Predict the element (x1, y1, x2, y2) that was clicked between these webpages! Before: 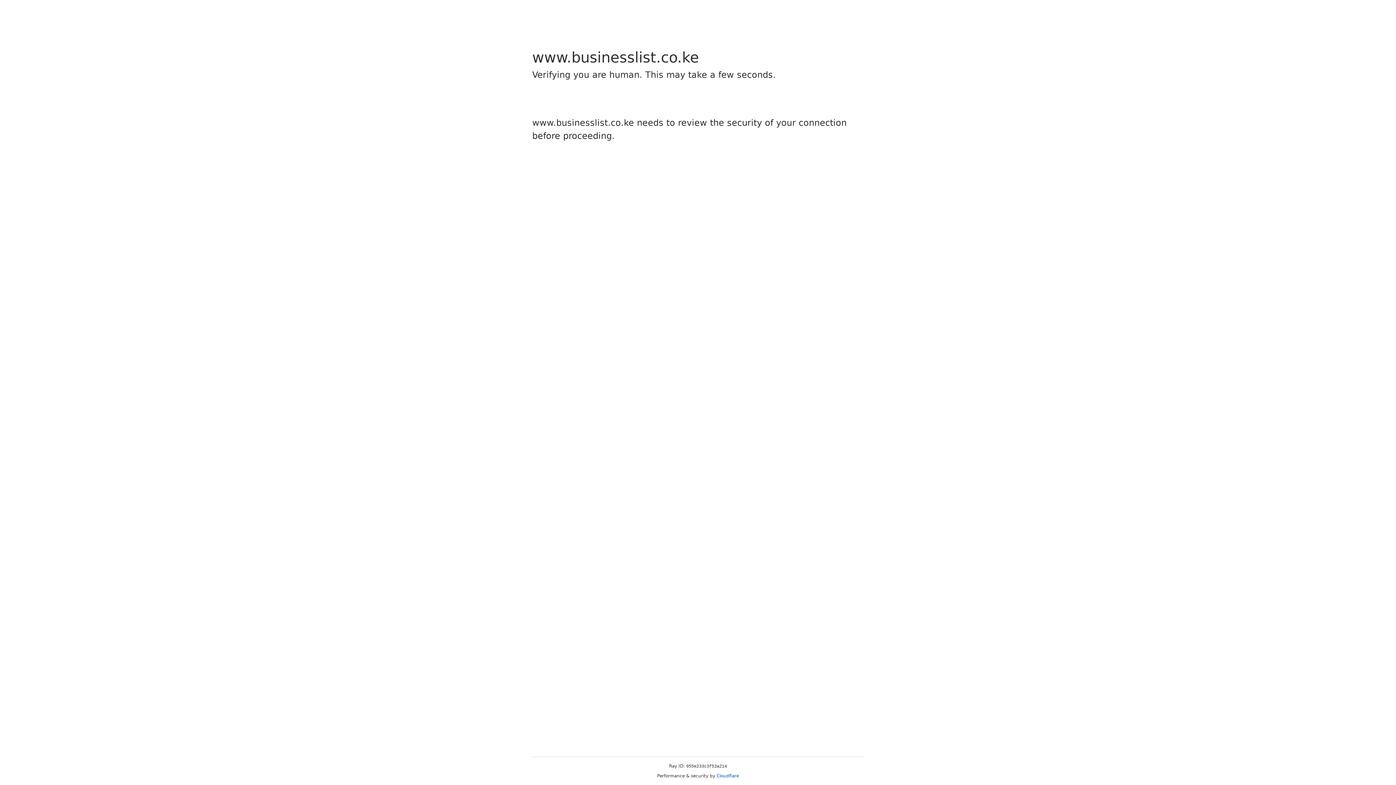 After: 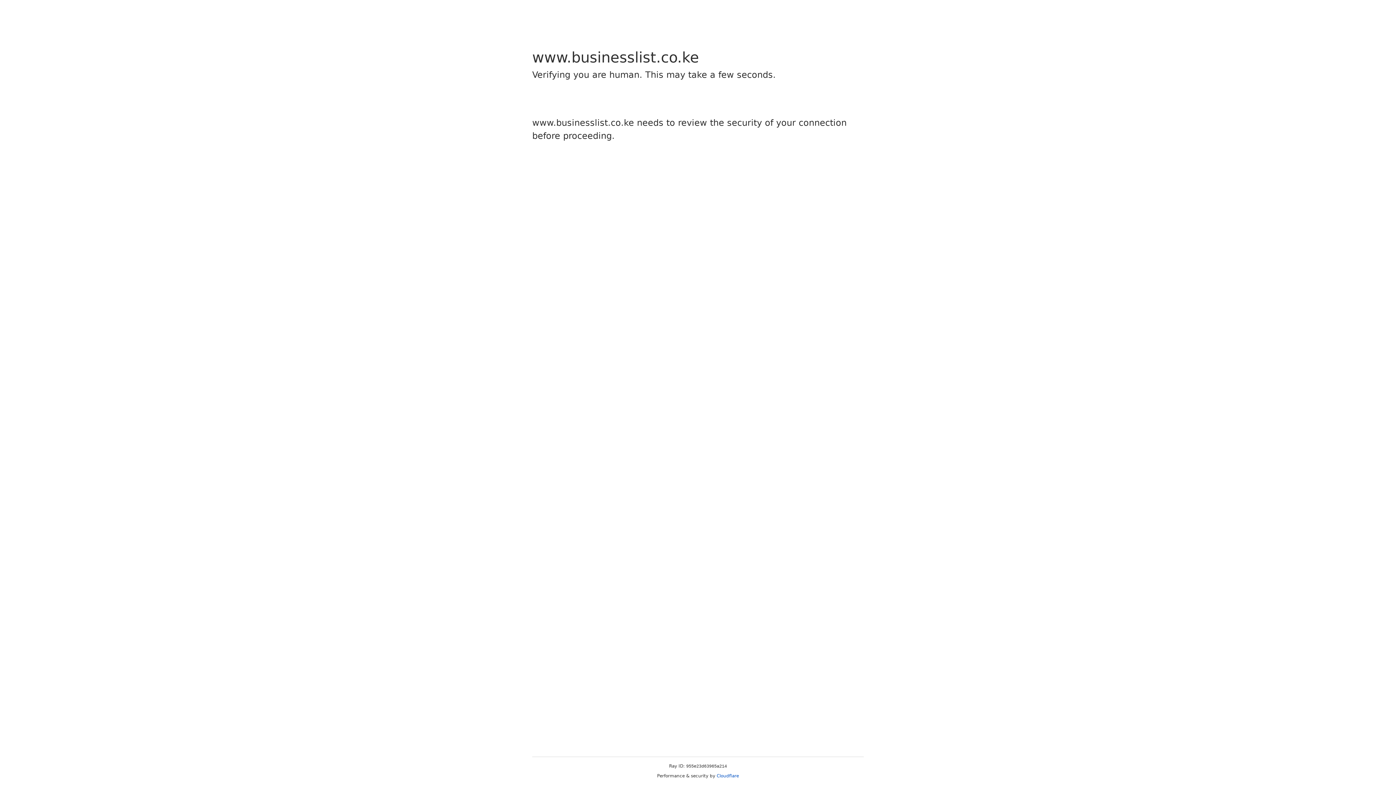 Action: label: Cloudflare bbox: (716, 773, 739, 778)